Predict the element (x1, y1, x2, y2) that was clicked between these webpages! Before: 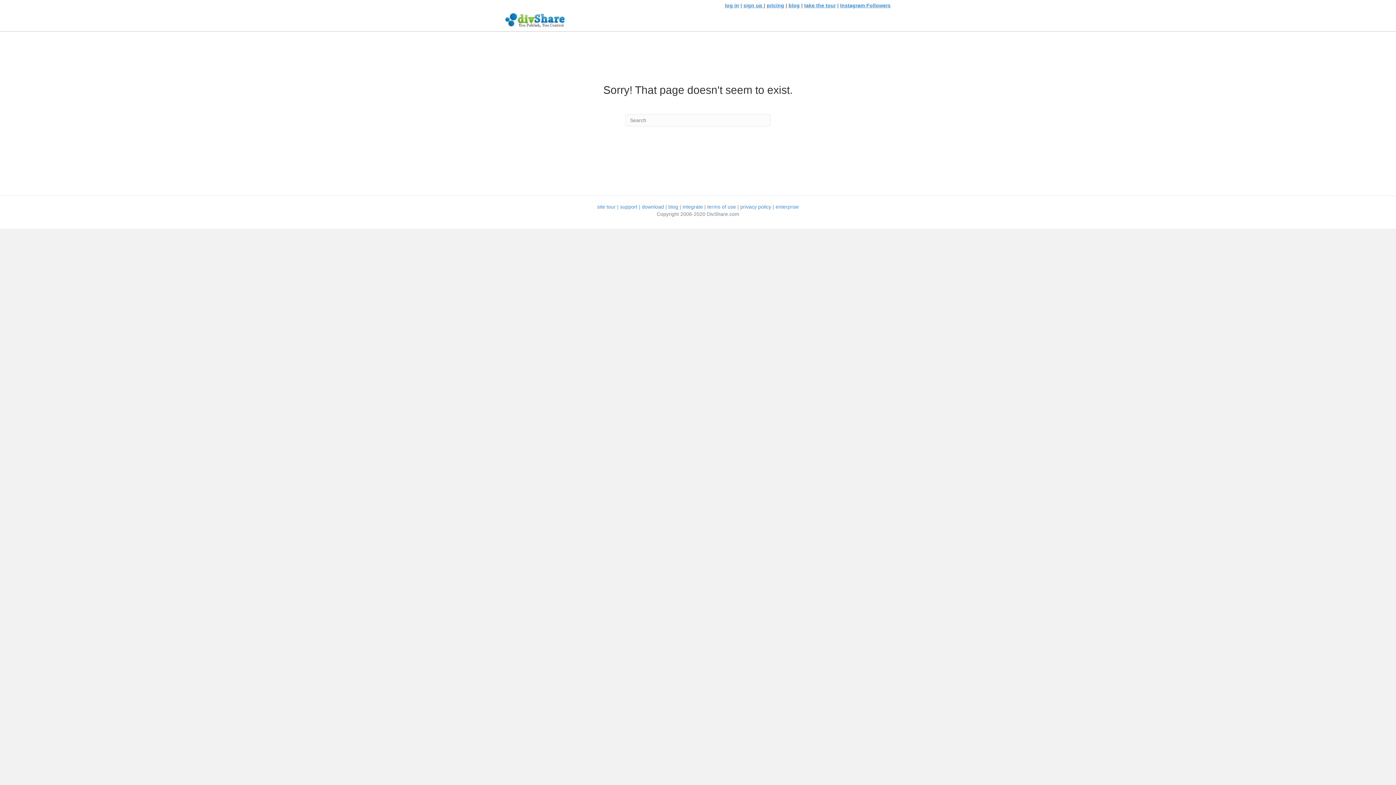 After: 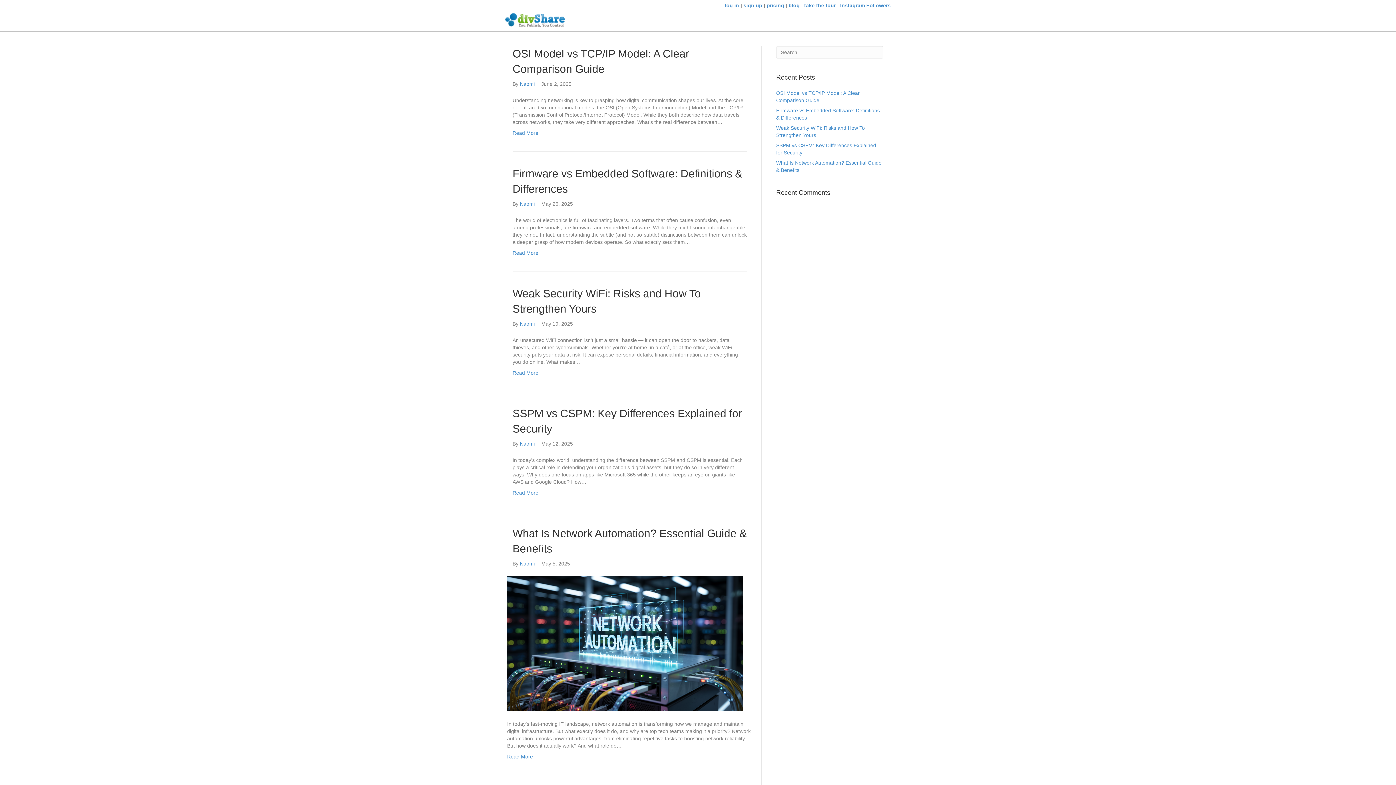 Action: label: blog bbox: (788, 2, 800, 8)